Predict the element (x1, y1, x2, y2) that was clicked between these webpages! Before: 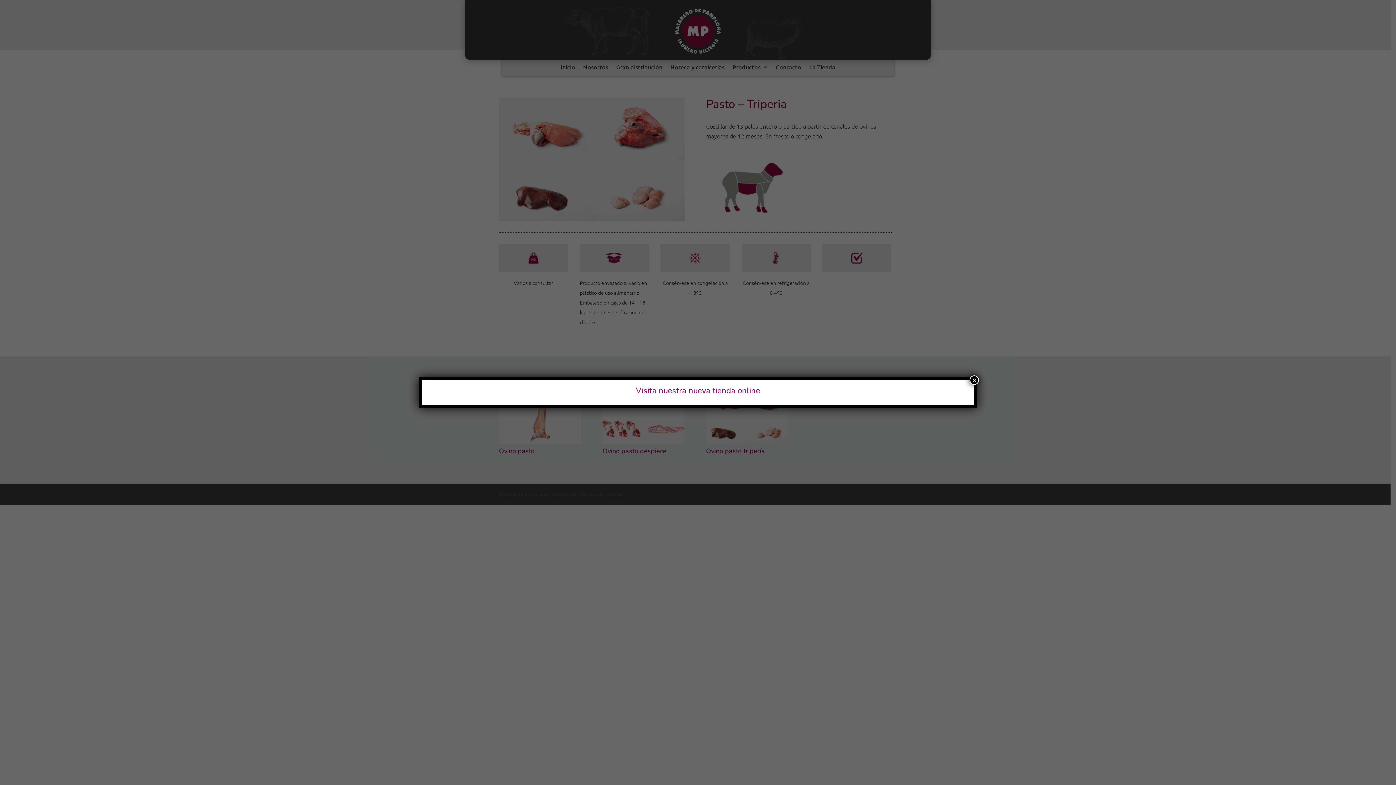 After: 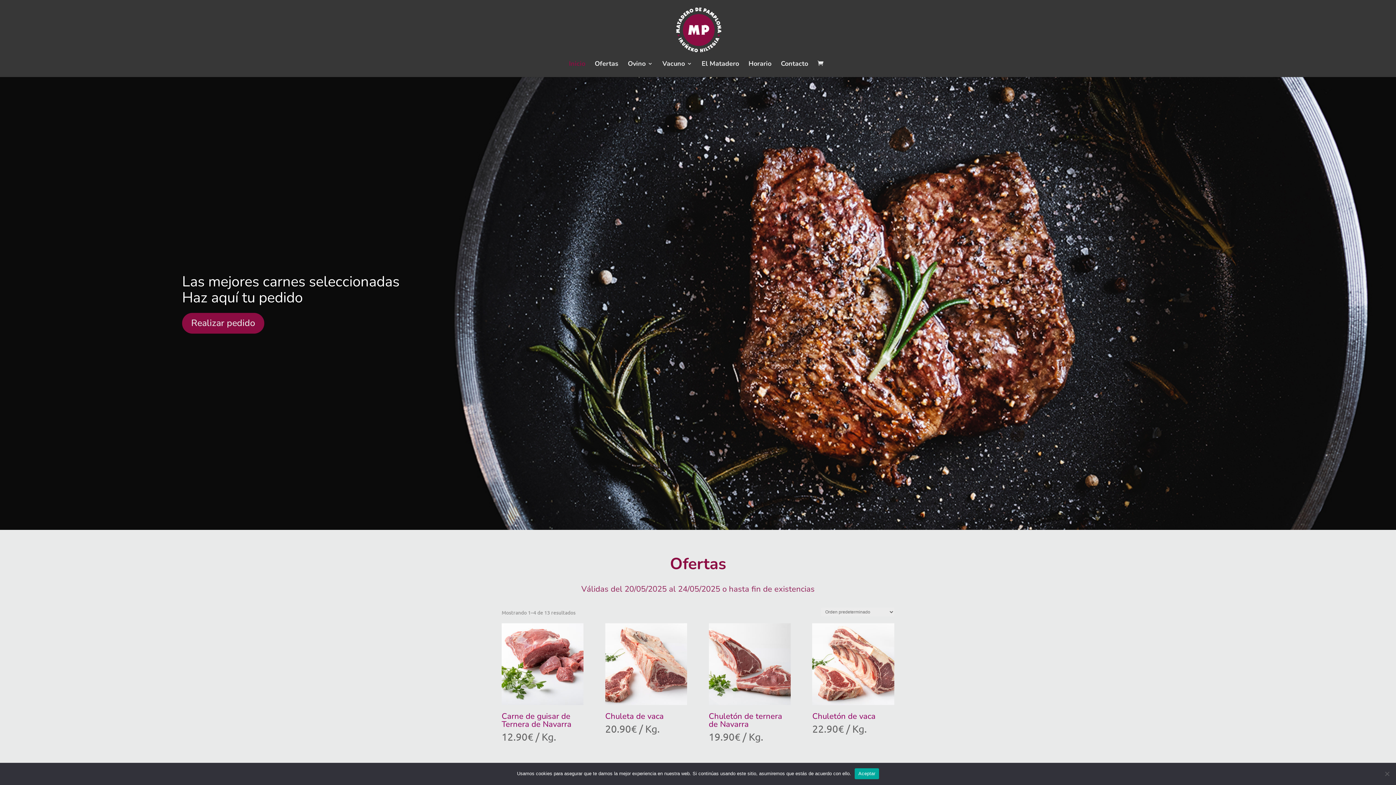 Action: label: Visita nuestra nueva tienda online bbox: (636, 385, 760, 396)